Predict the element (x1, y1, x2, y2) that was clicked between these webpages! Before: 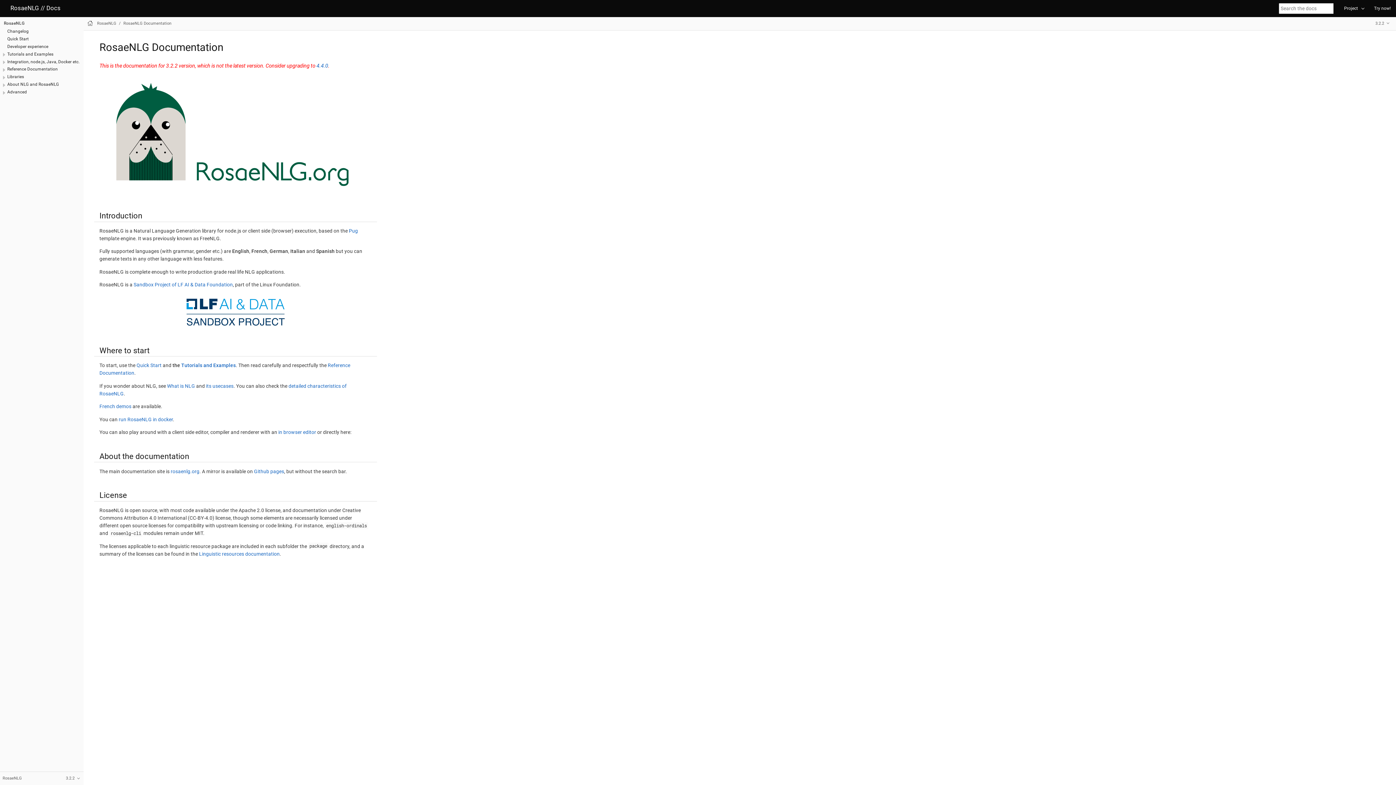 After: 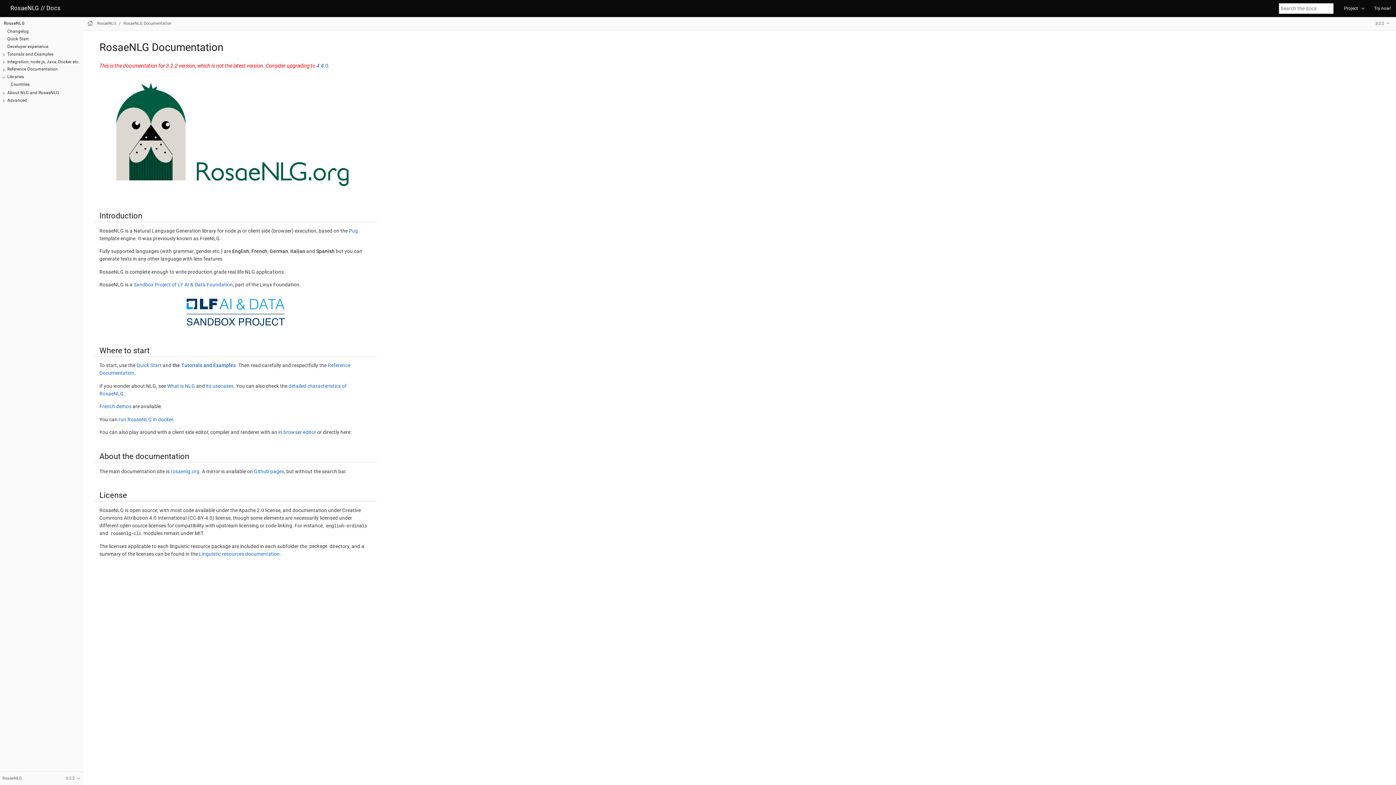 Action: bbox: (0, 74, 7, 81)